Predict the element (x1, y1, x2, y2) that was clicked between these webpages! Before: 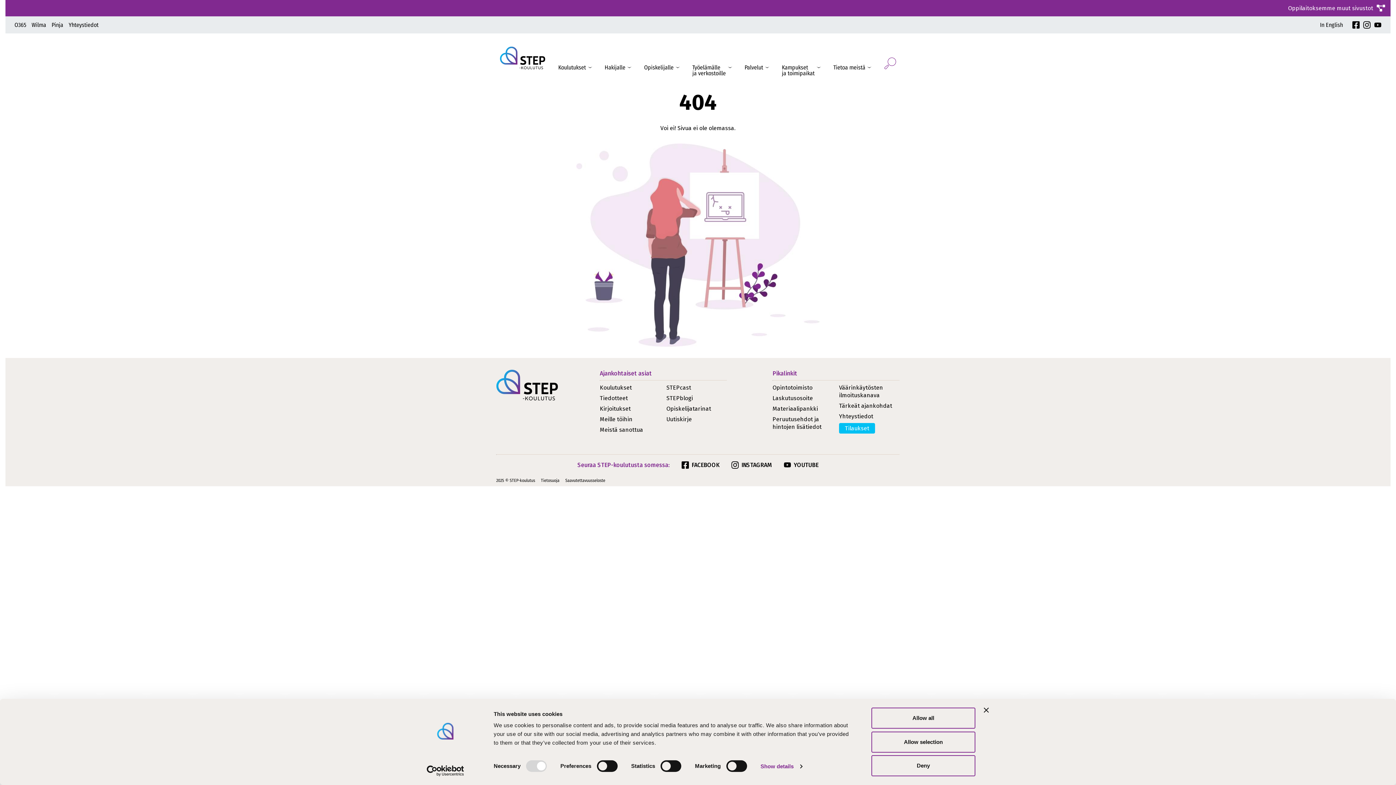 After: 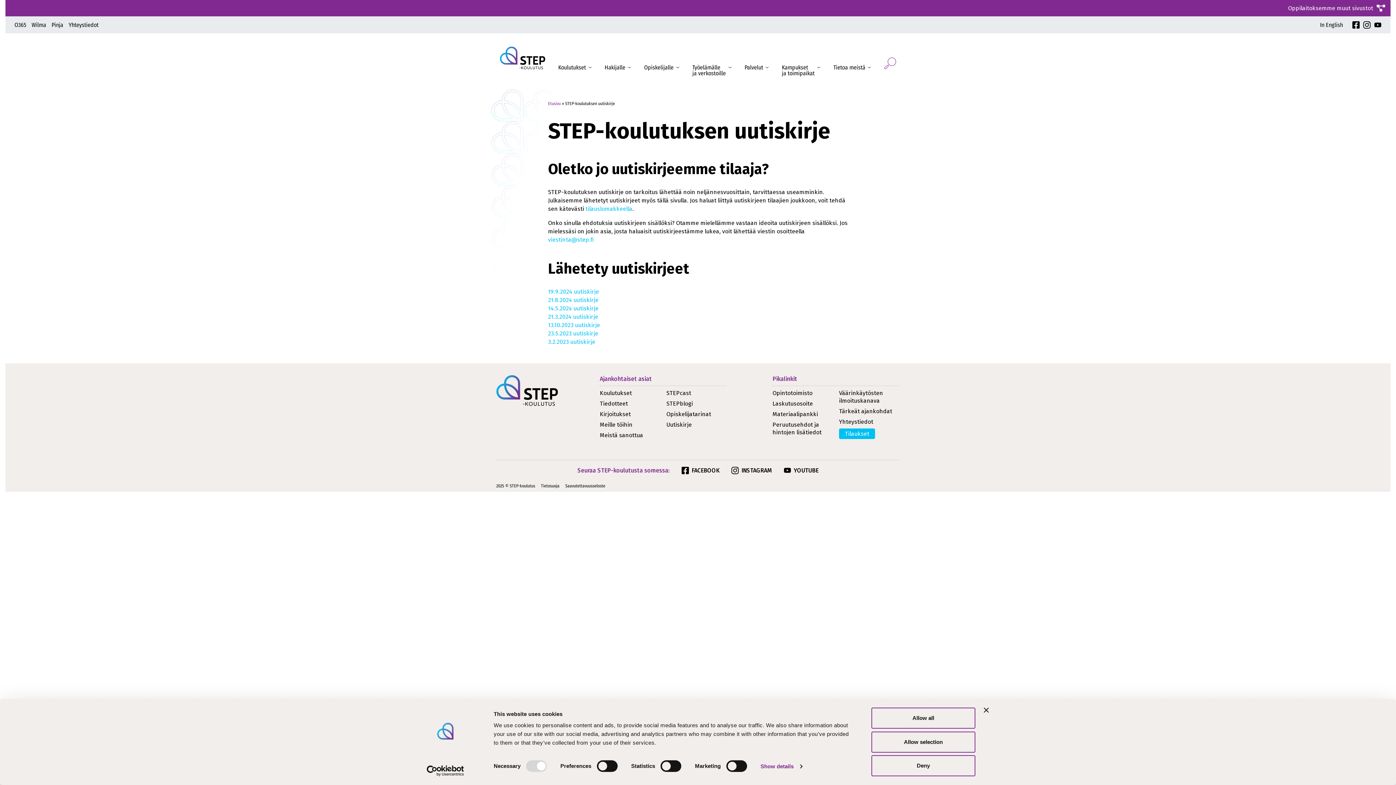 Action: bbox: (666, 415, 692, 422) label: Uutiskirje